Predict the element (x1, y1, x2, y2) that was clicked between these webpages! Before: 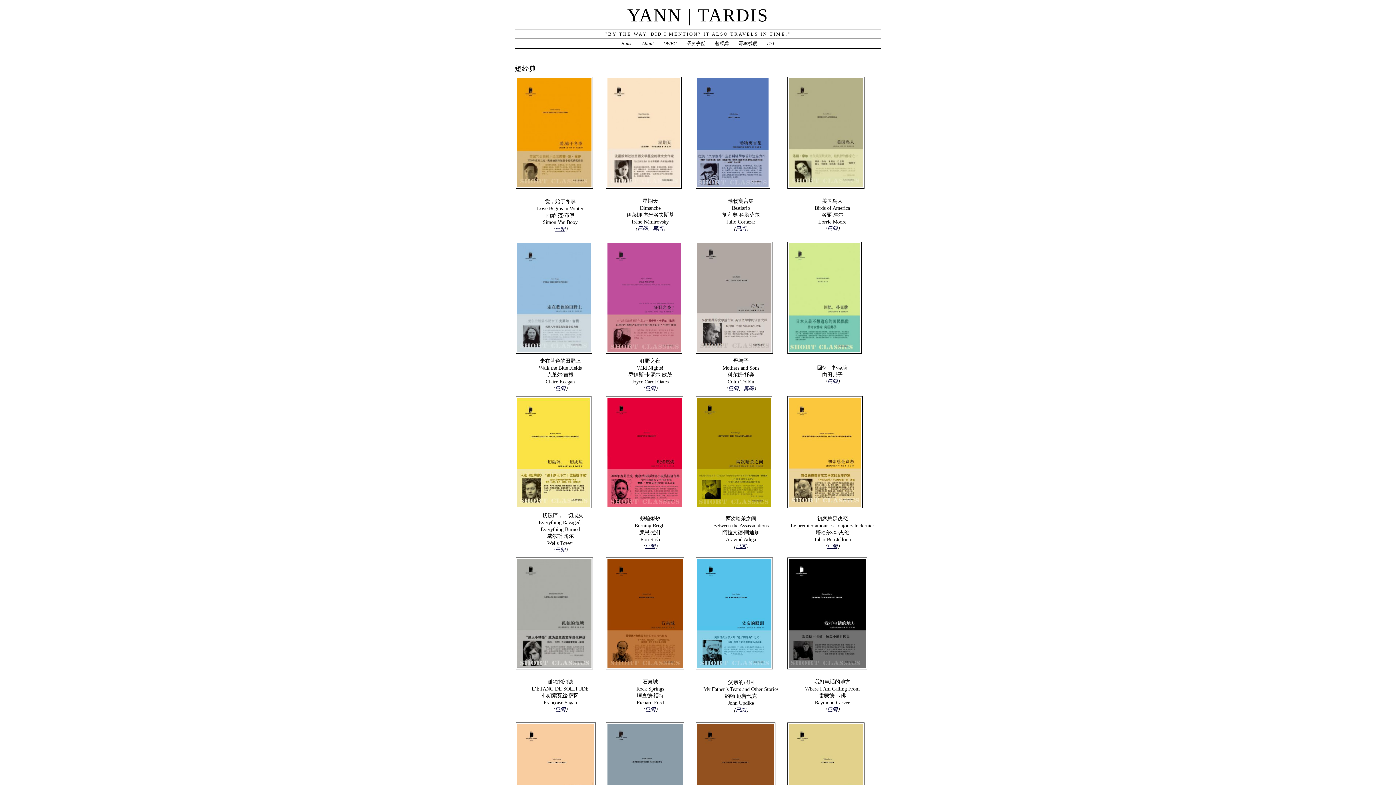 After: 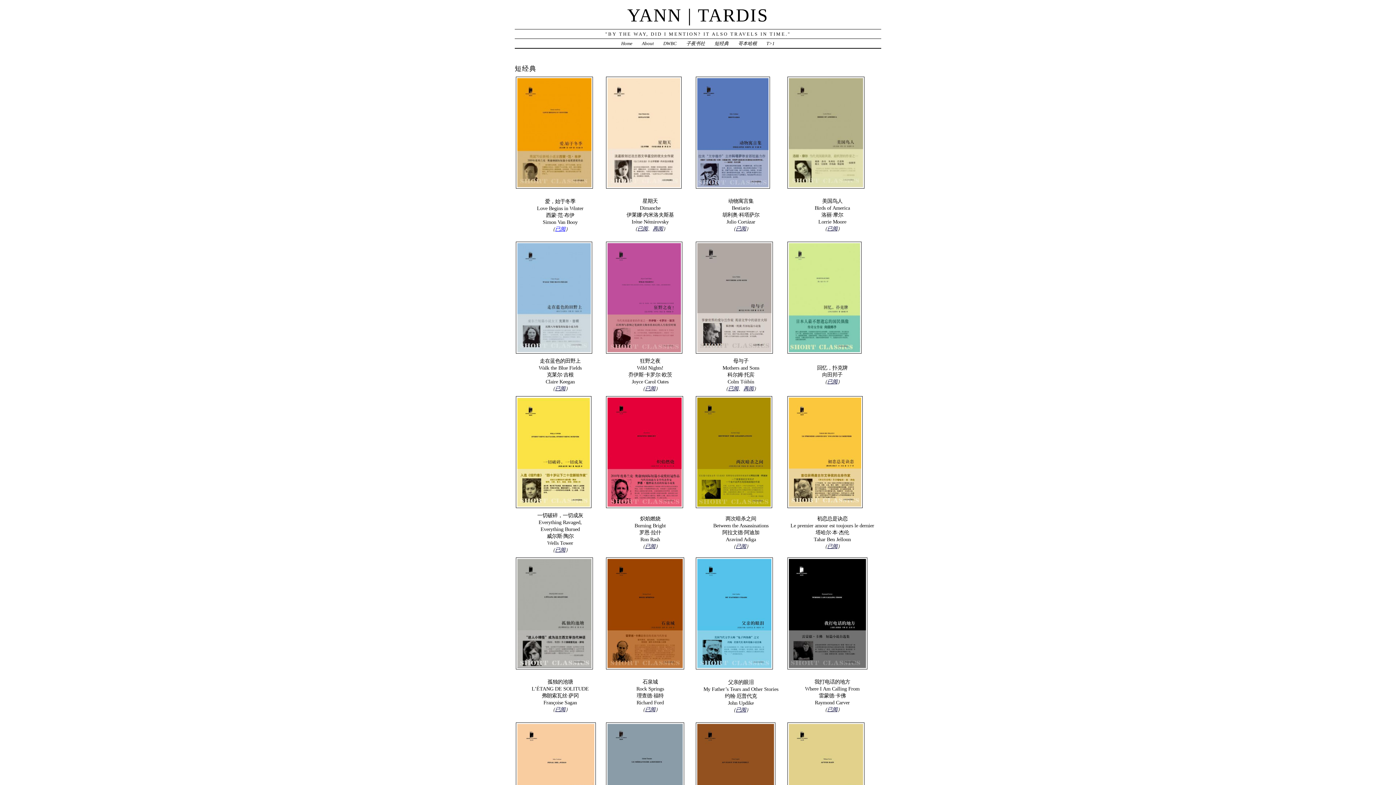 Action: bbox: (555, 226, 565, 231) label: 已阅